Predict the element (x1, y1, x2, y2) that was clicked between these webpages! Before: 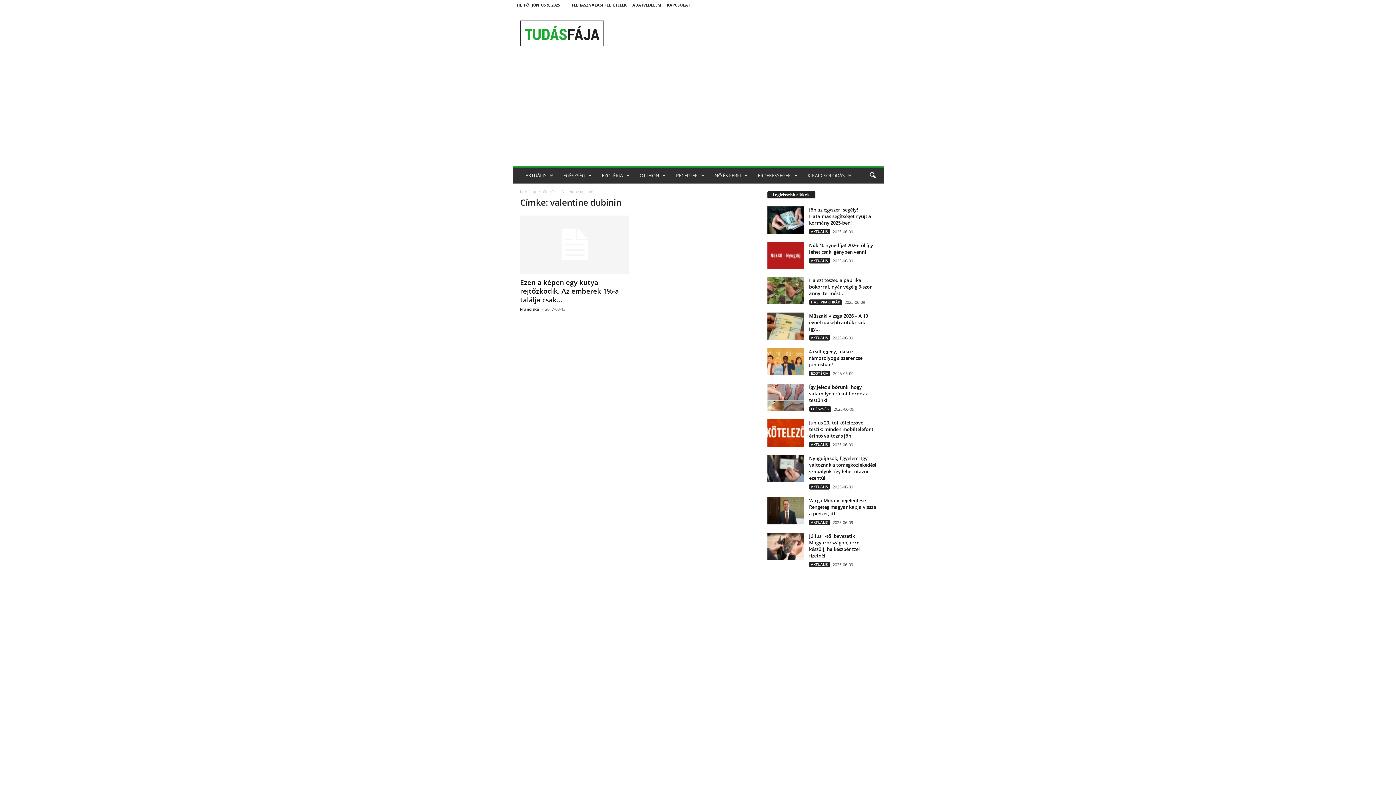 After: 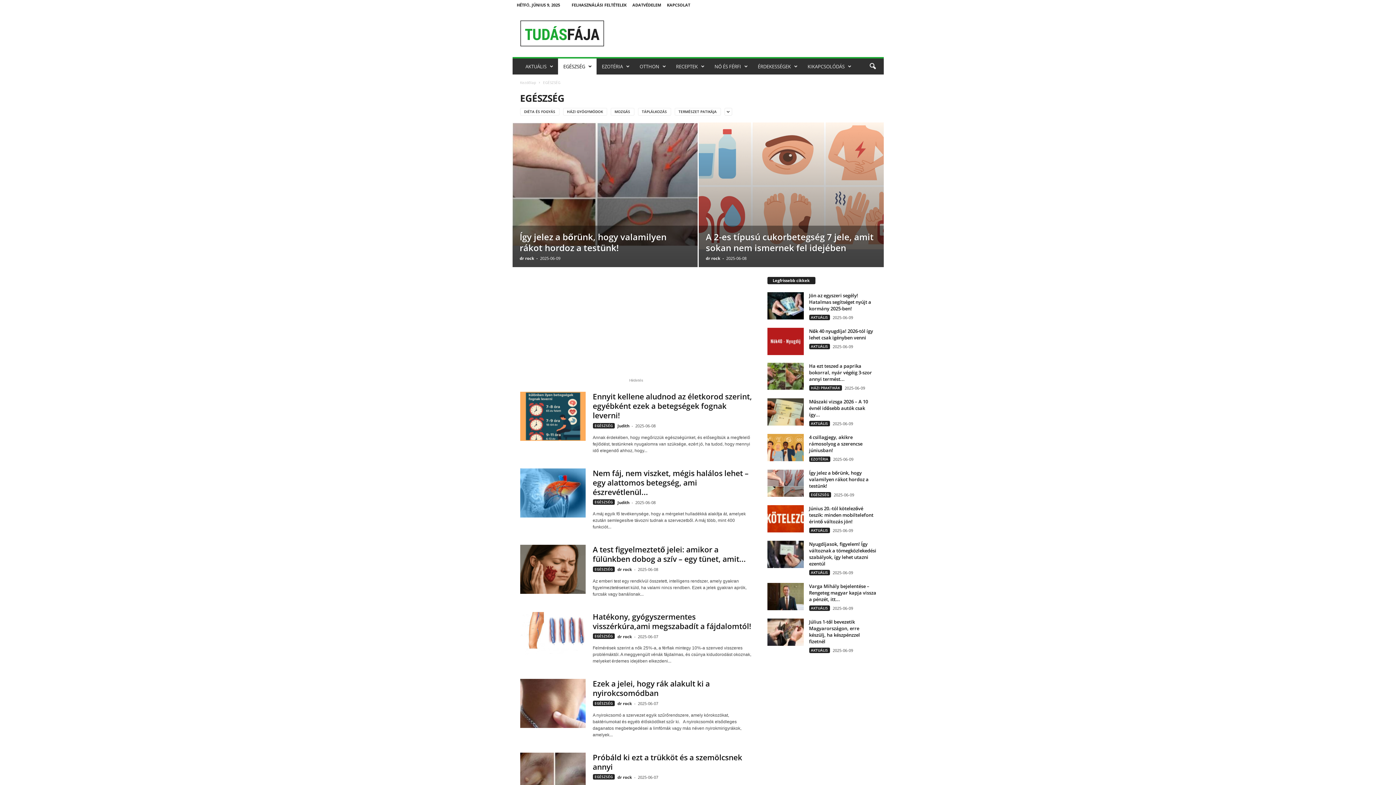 Action: bbox: (809, 406, 831, 411) label: EGÉSZSÉG